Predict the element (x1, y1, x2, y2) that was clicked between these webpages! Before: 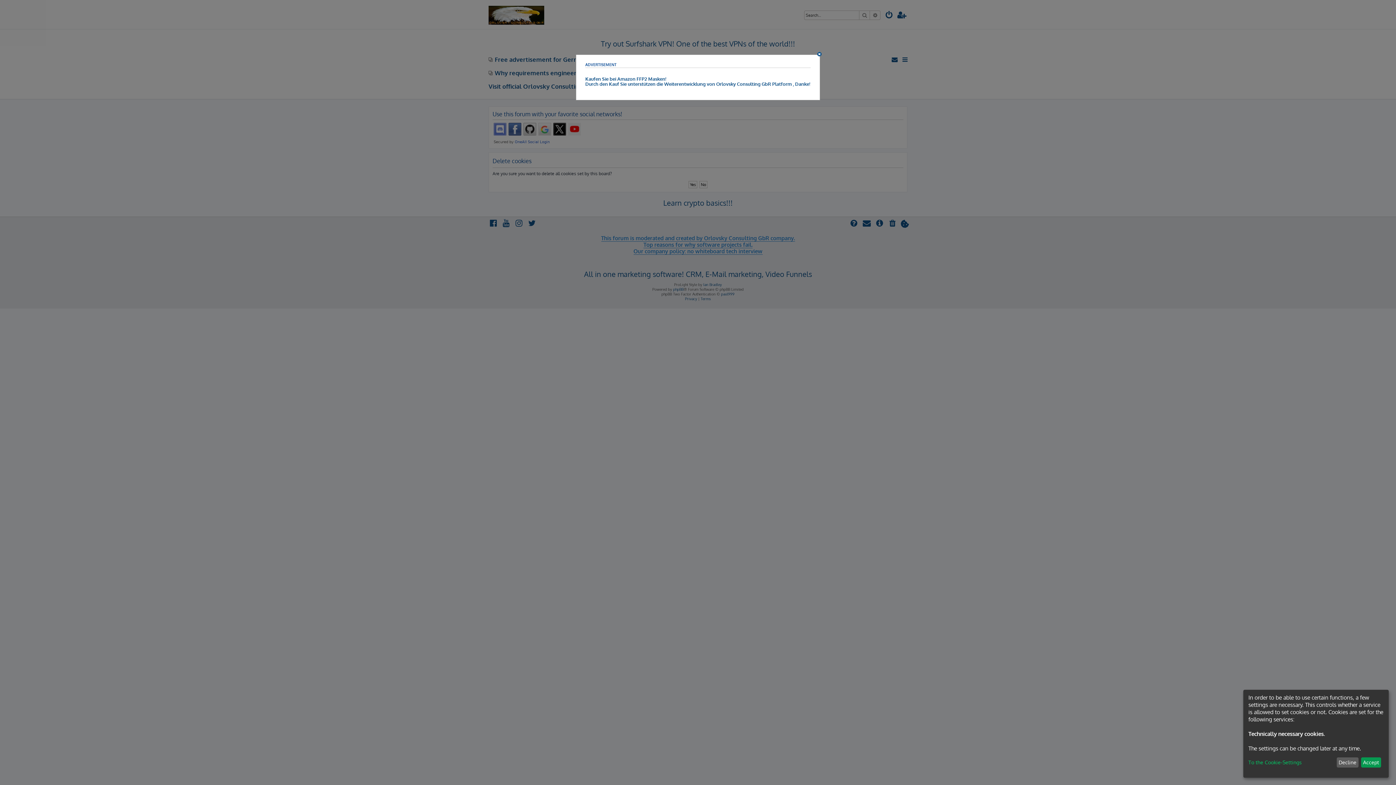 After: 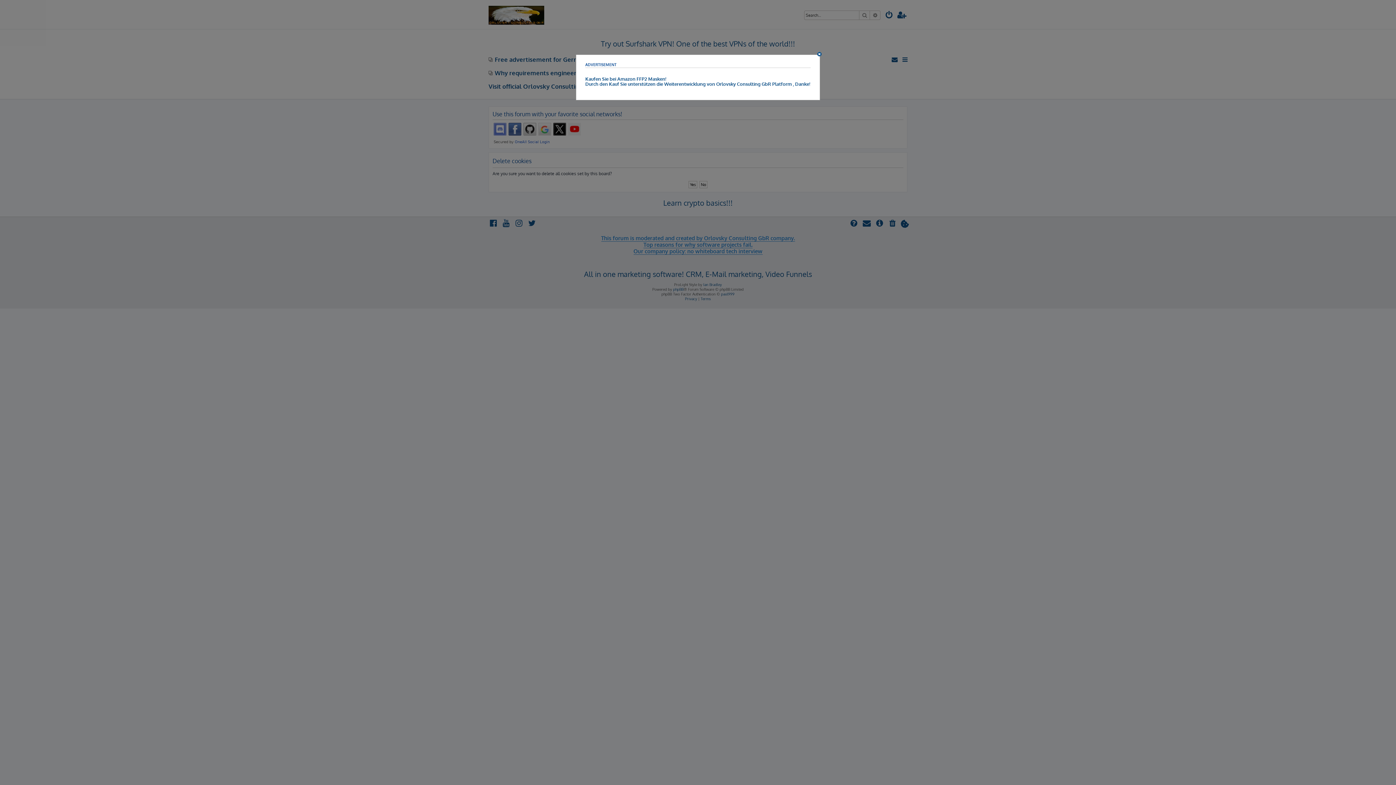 Action: bbox: (1336, 757, 1358, 768) label: Decline